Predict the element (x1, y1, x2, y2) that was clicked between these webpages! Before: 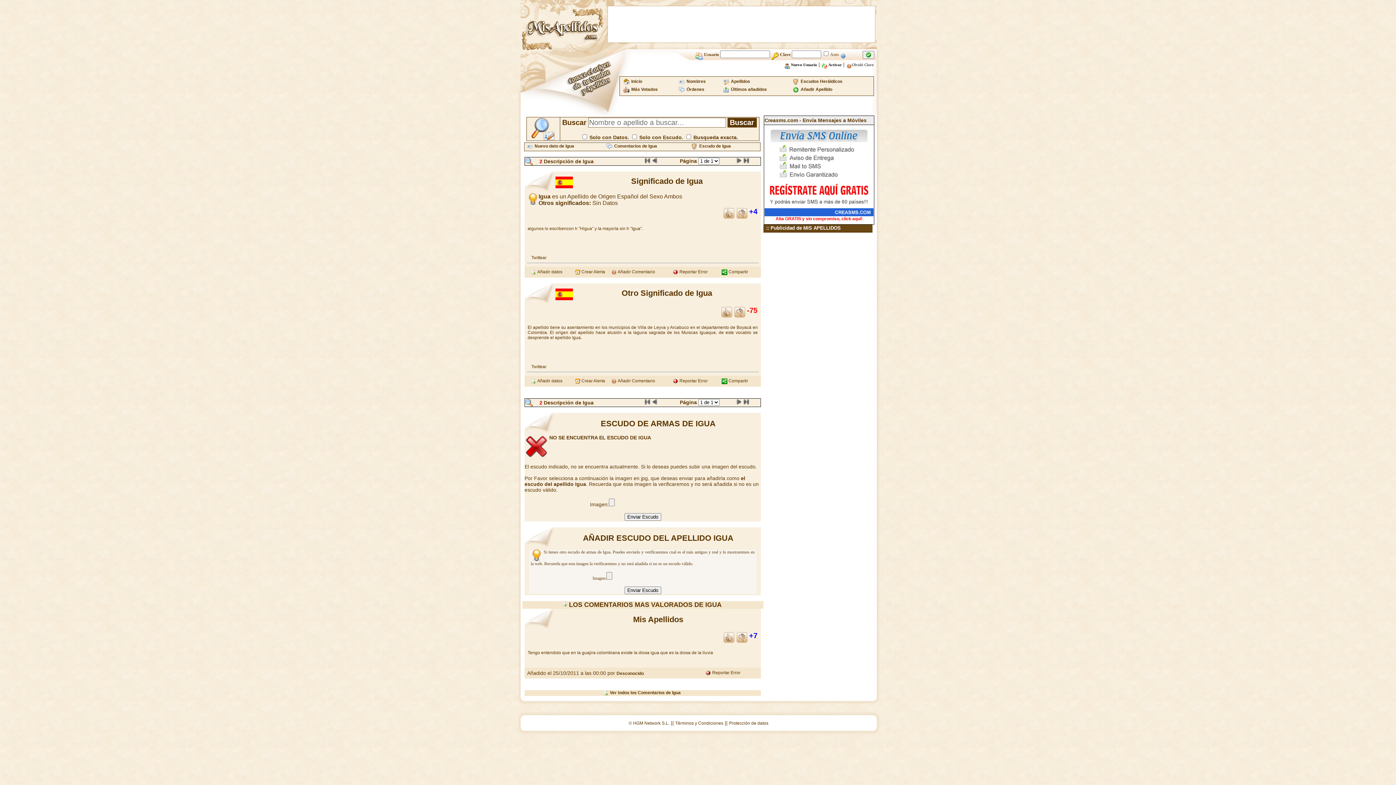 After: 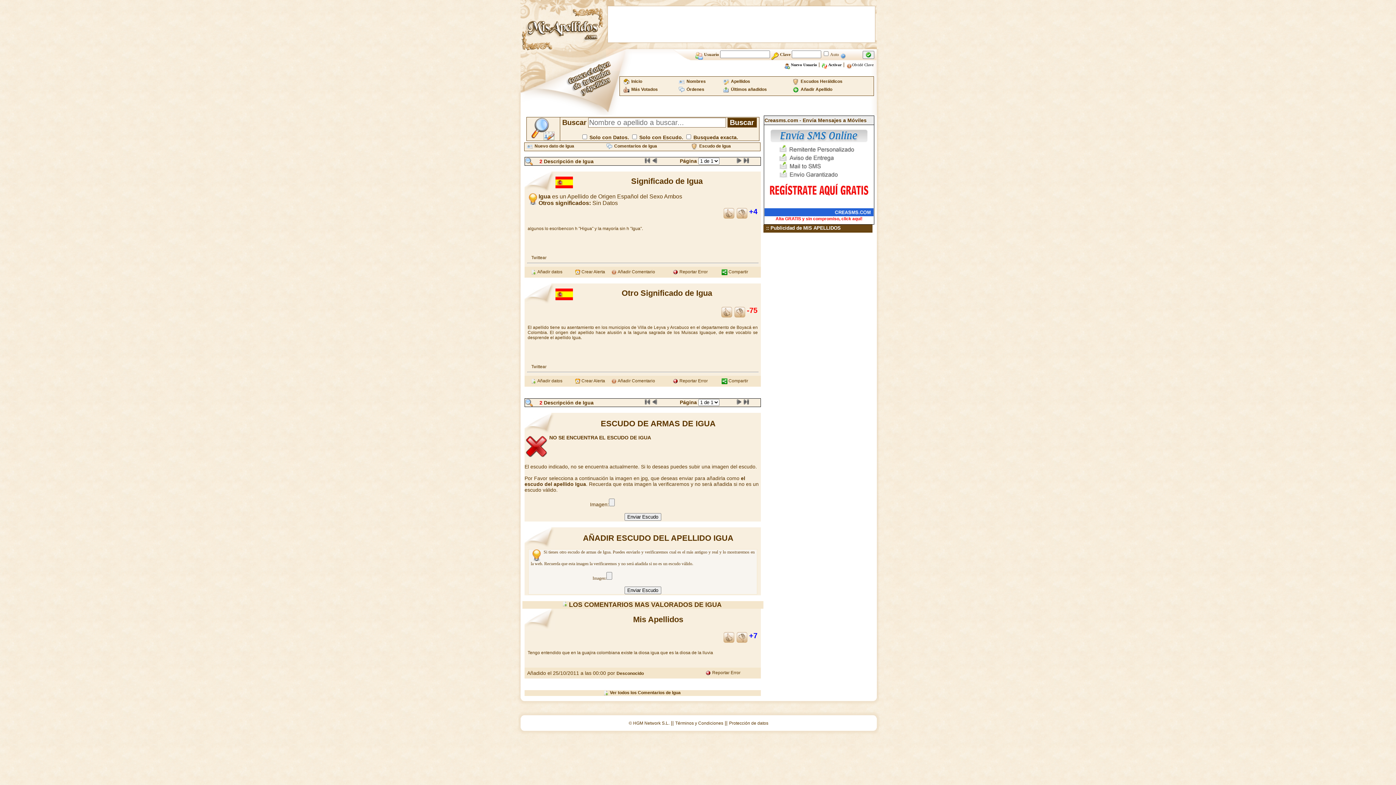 Action: label: 
Alta GRATIS y sin compromiso, click aquí! bbox: (764, 212, 873, 221)